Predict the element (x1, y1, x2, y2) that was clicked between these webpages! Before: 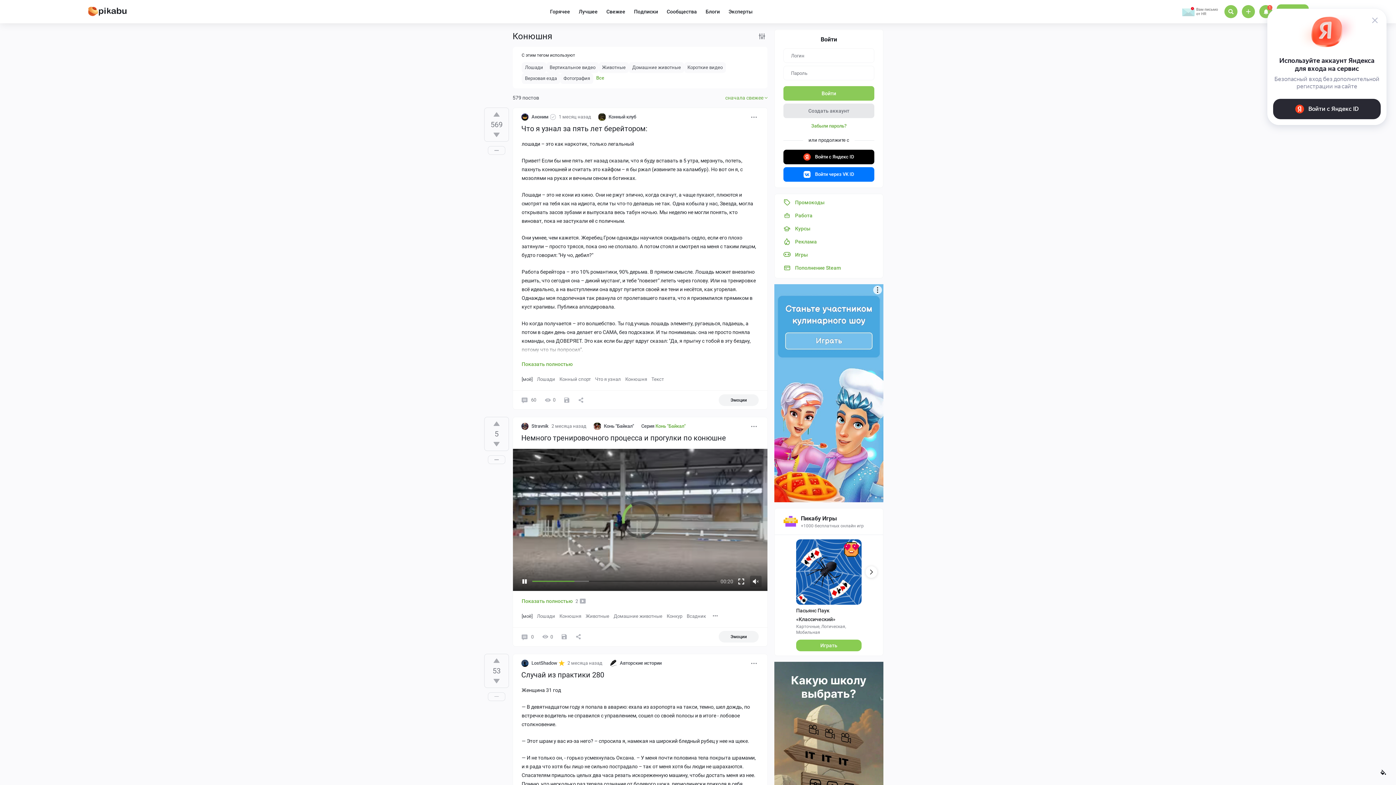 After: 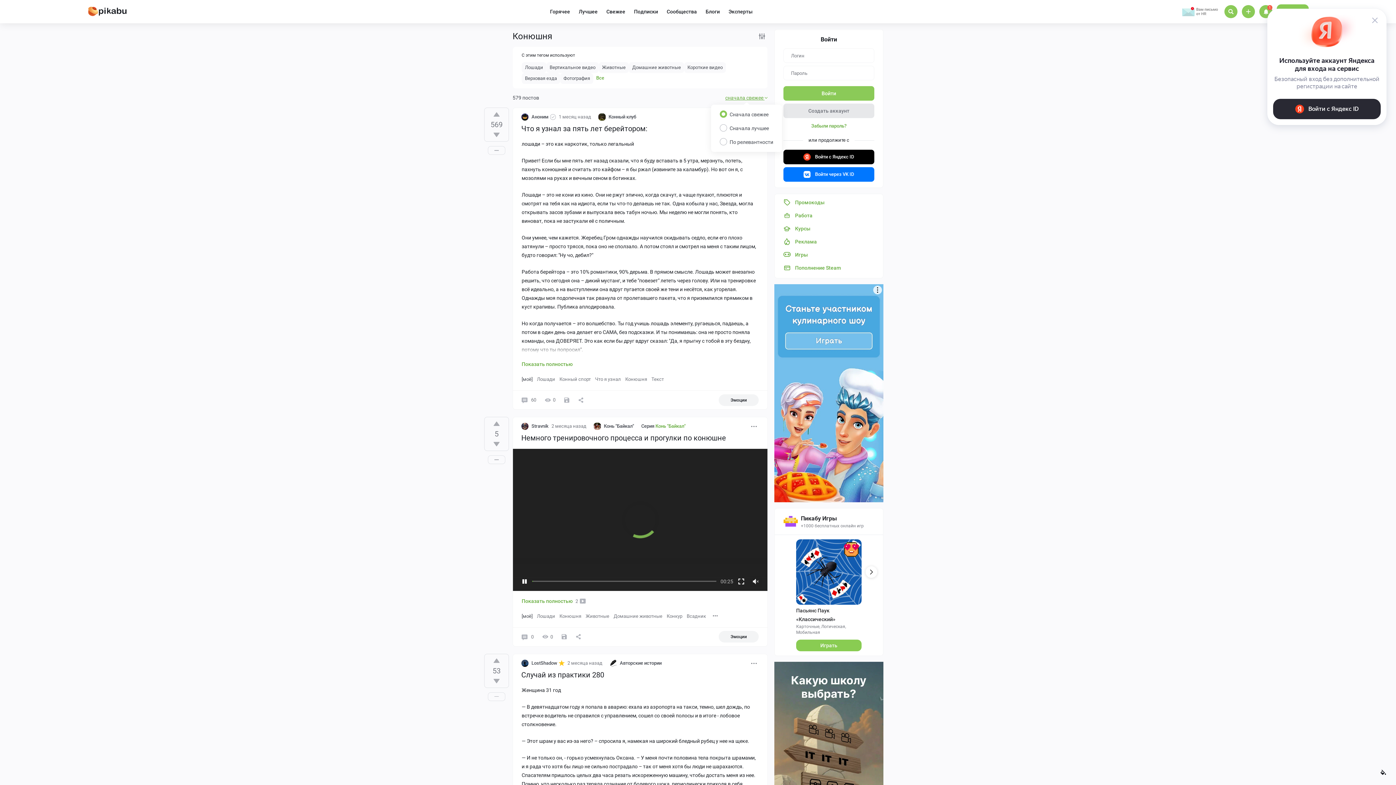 Action: bbox: (725, 93, 768, 101) label: сначала свежее 